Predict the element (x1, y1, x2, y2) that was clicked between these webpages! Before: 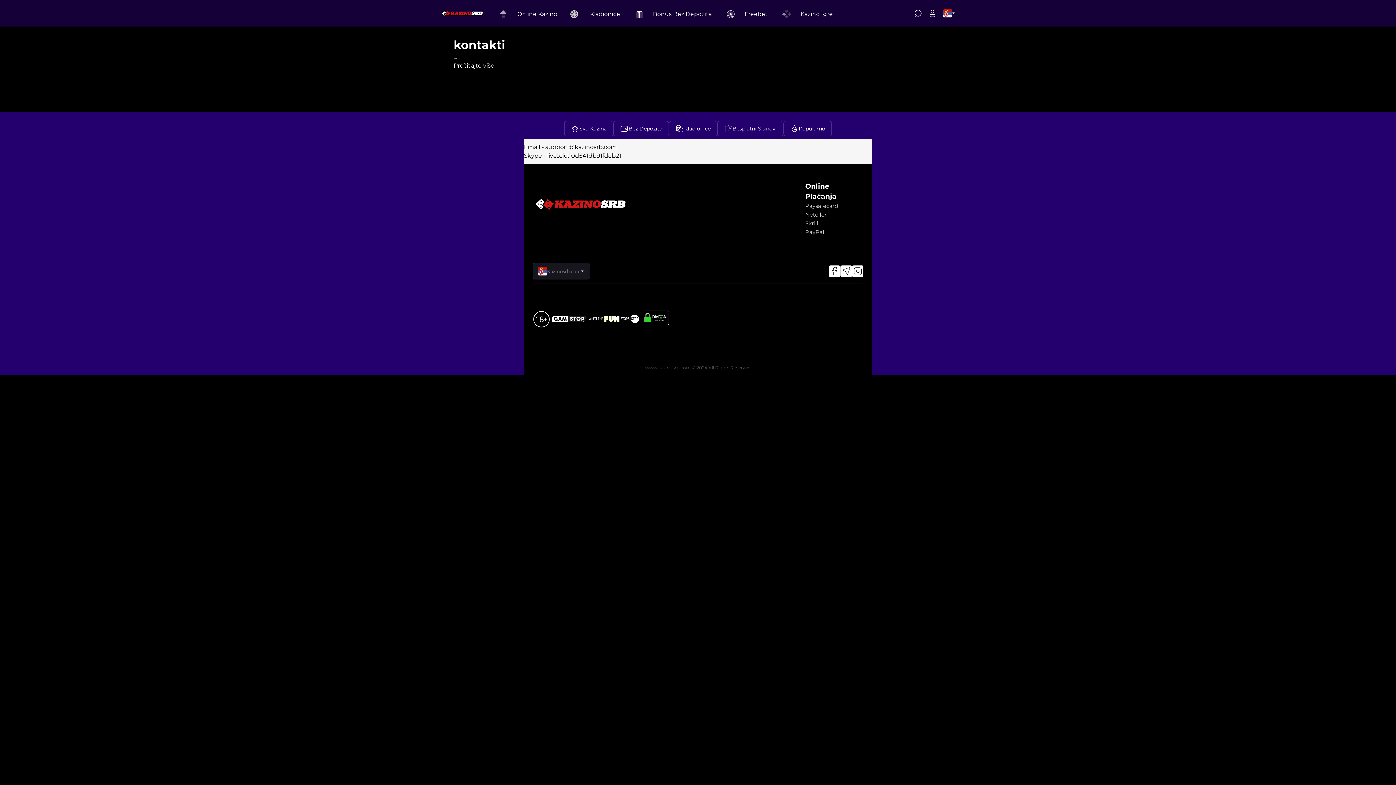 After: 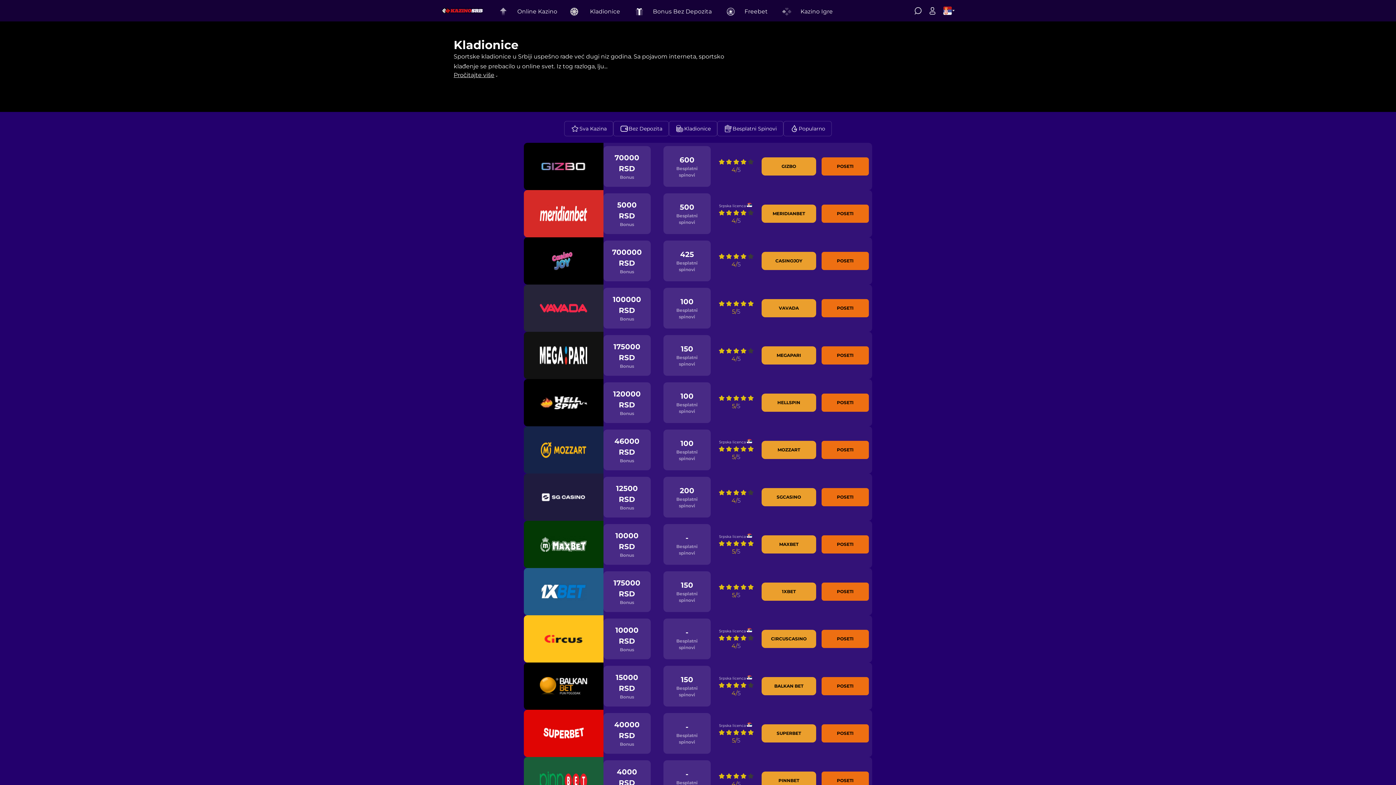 Action: label: Kladionice bbox: (585, 6, 624, 21)